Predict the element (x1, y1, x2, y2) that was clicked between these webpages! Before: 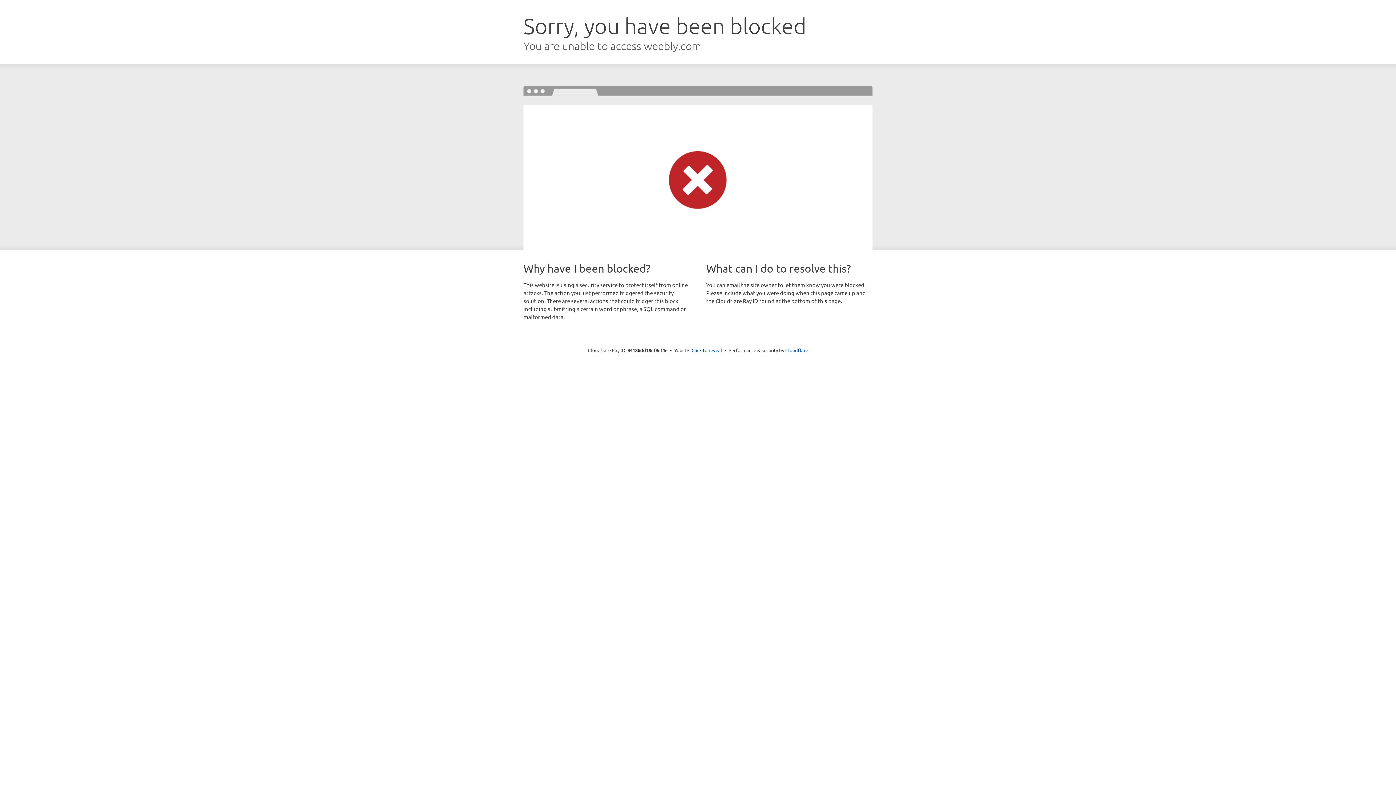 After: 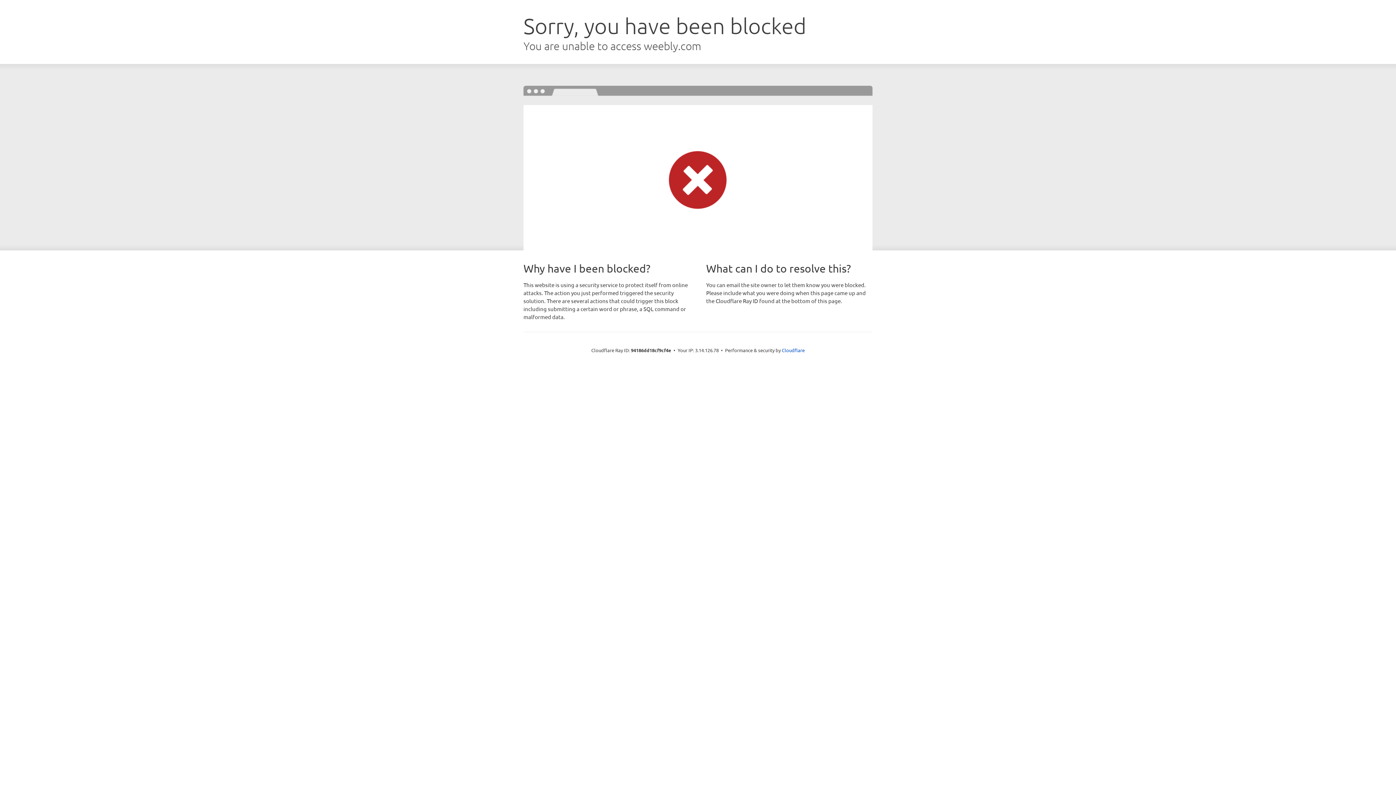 Action: bbox: (691, 346, 722, 353) label: Click to reveal